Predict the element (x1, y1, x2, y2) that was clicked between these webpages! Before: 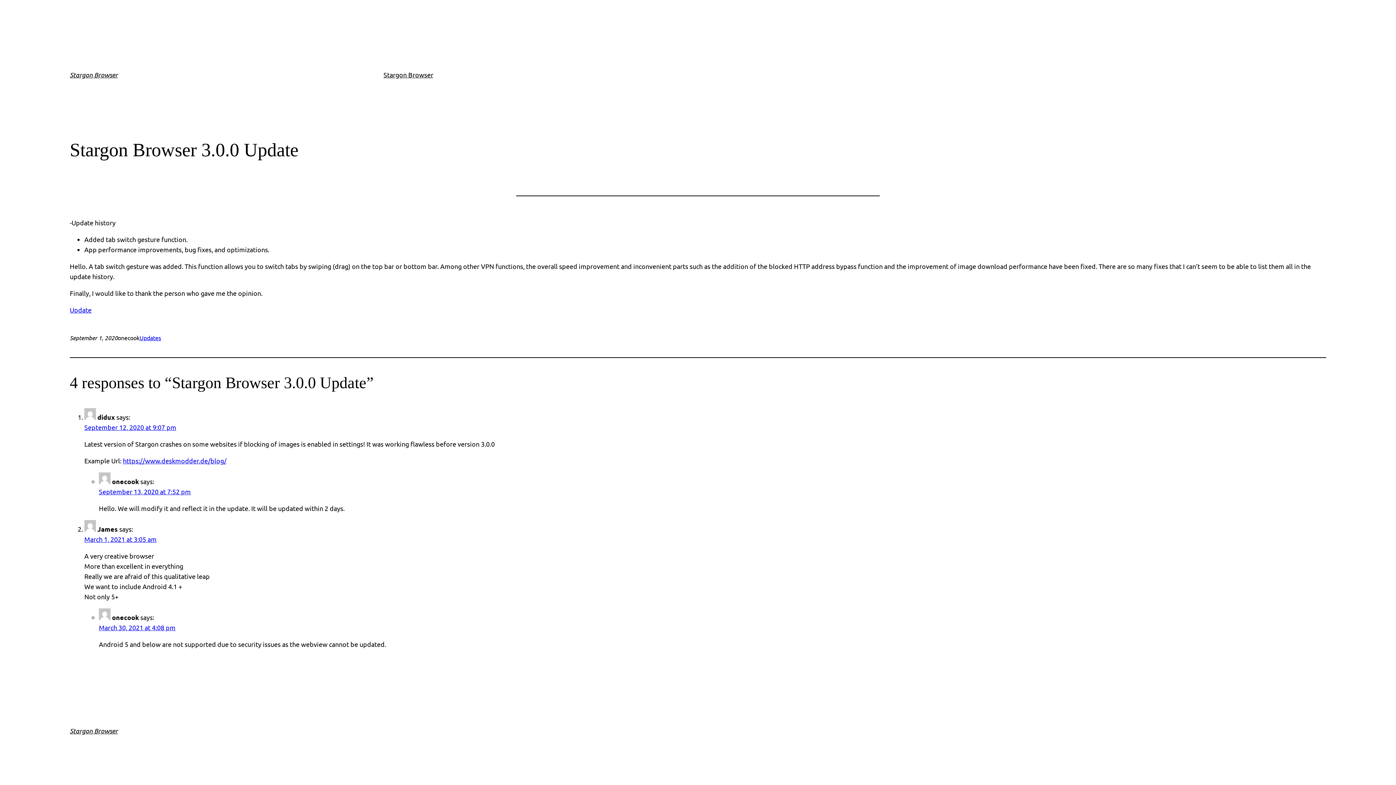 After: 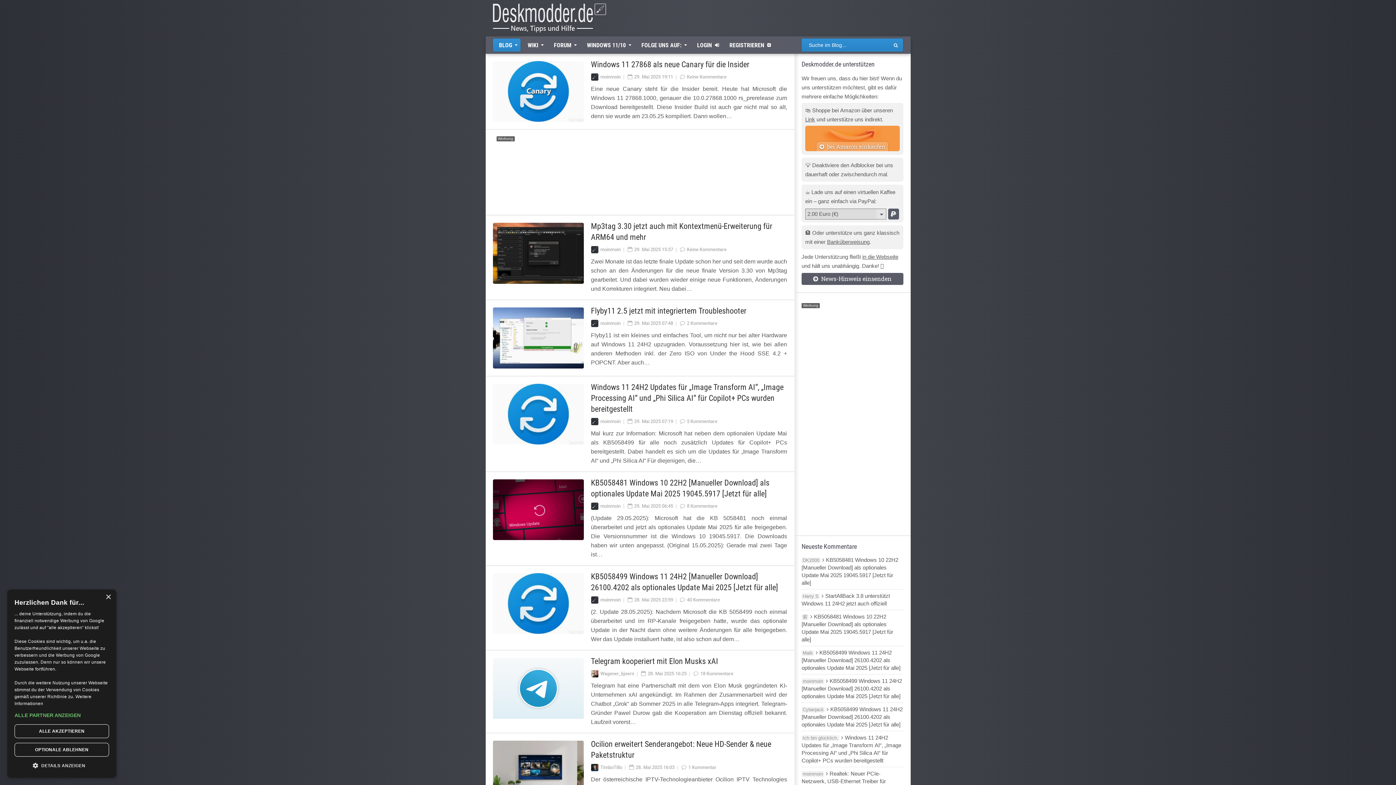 Action: label: https://www.deskmodder.de/blog/ bbox: (122, 457, 226, 464)